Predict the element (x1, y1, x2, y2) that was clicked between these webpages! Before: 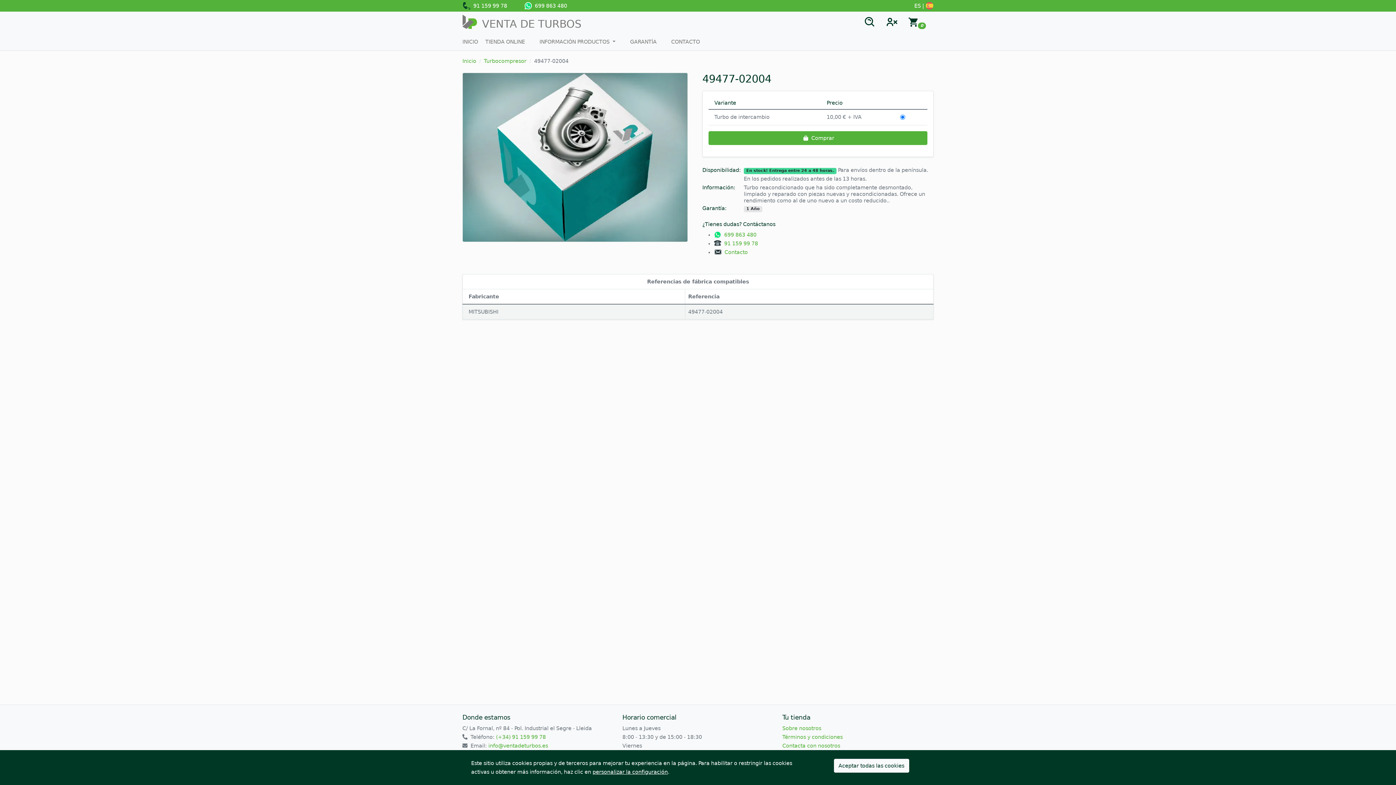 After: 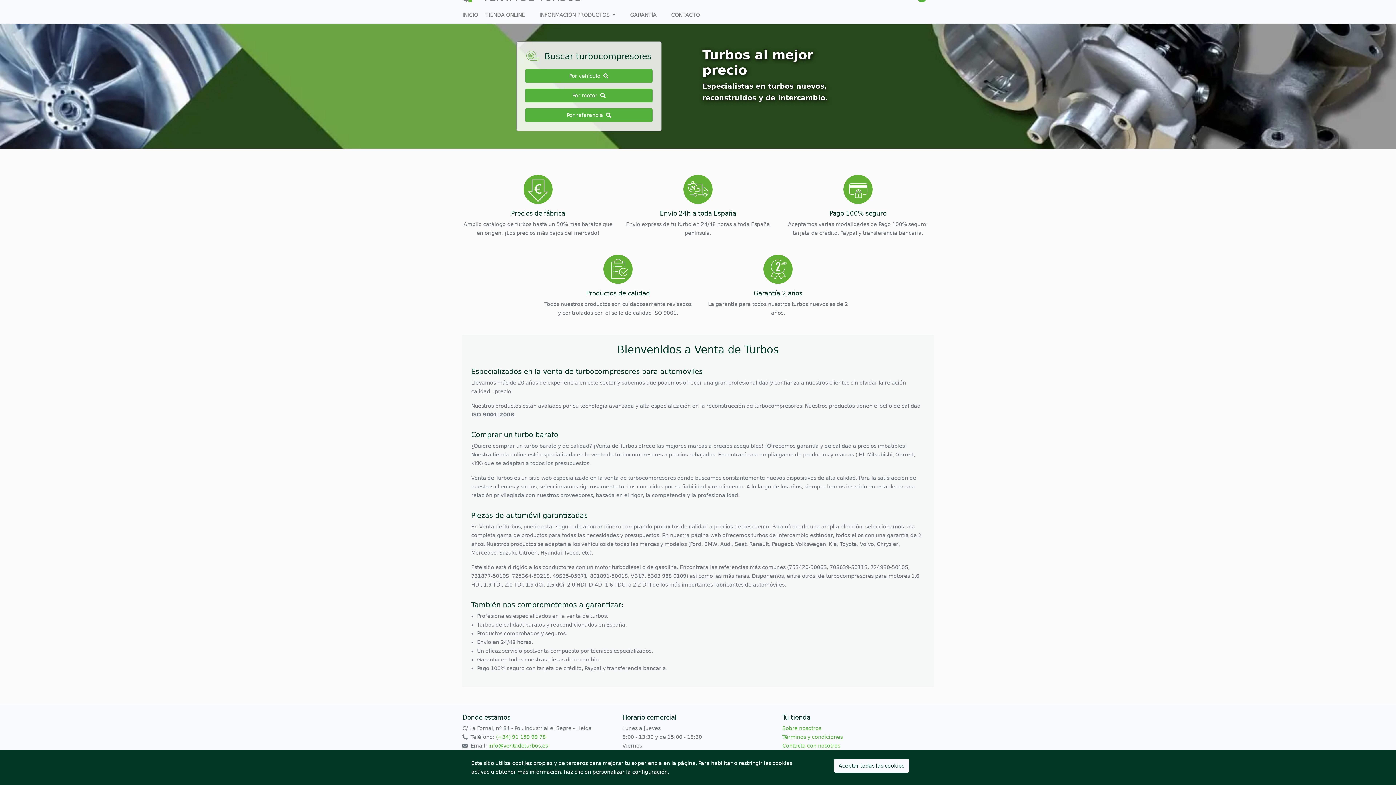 Action: label: Sobre nosotros bbox: (782, 724, 933, 733)